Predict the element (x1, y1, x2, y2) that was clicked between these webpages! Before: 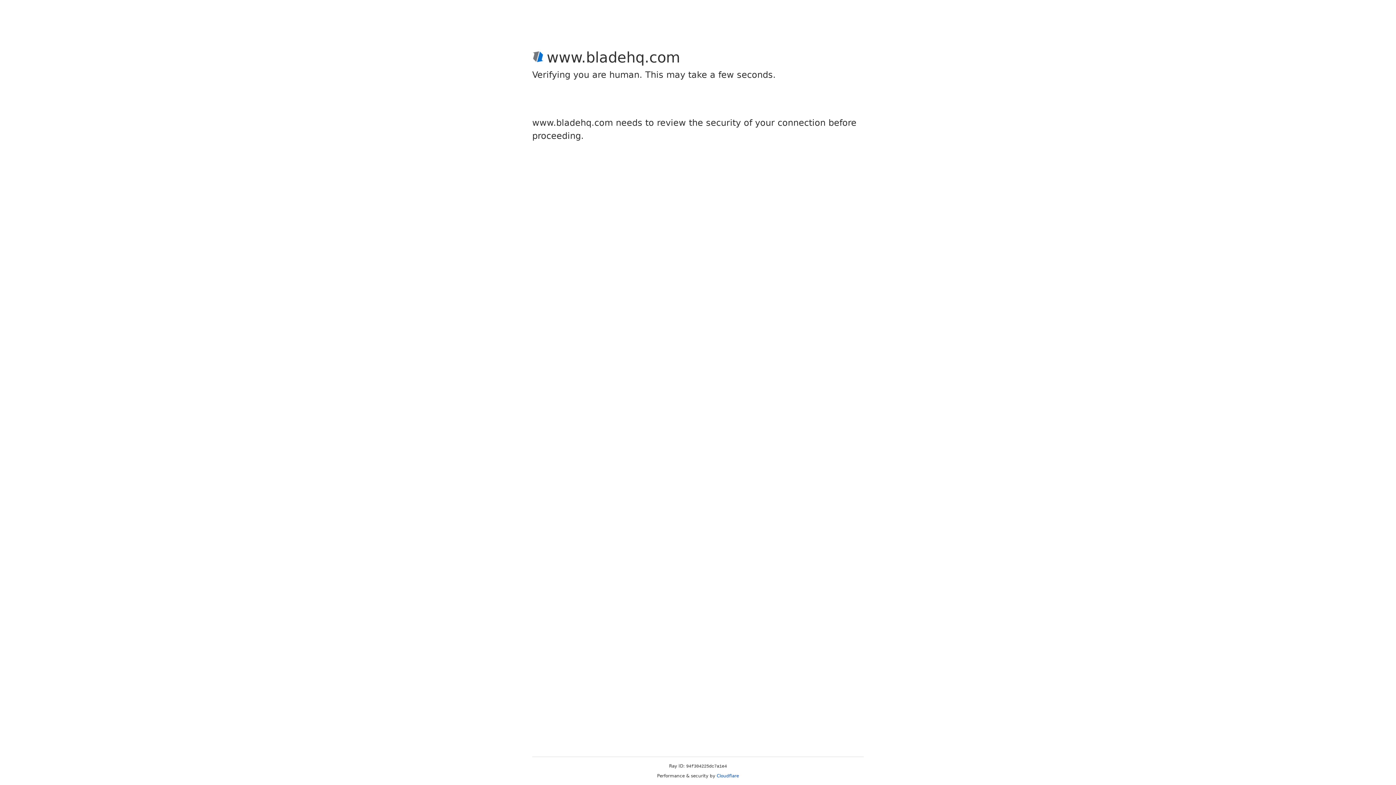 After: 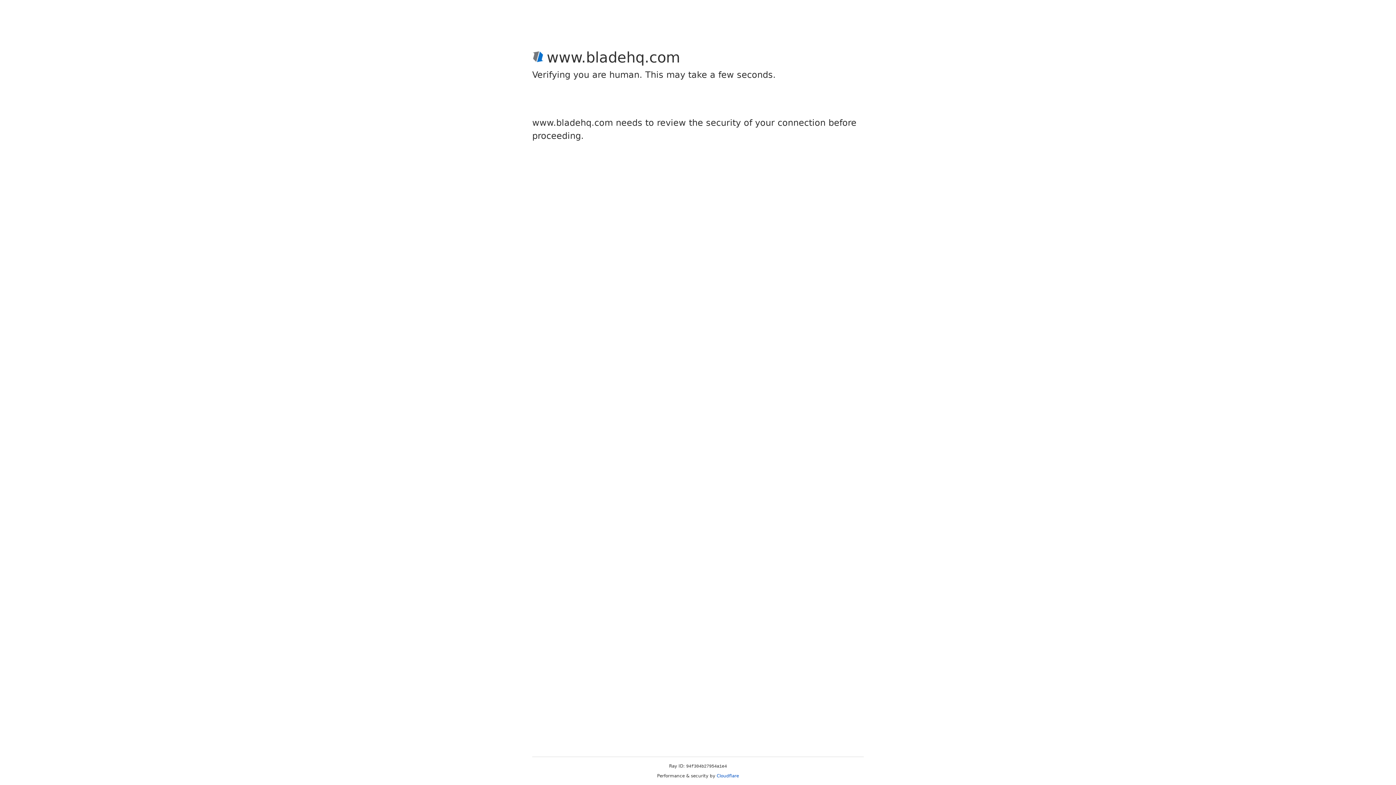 Action: bbox: (716, 773, 739, 778) label: Cloudflare